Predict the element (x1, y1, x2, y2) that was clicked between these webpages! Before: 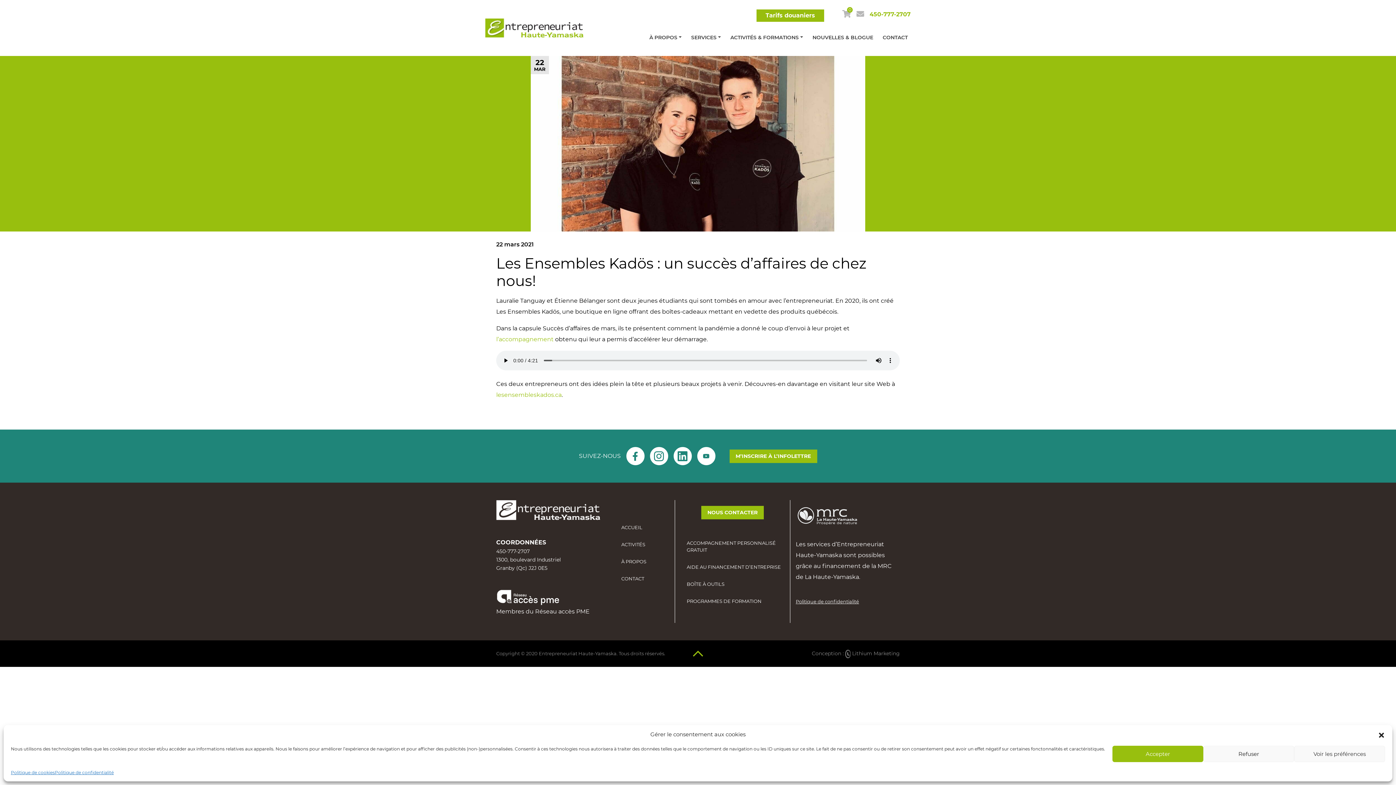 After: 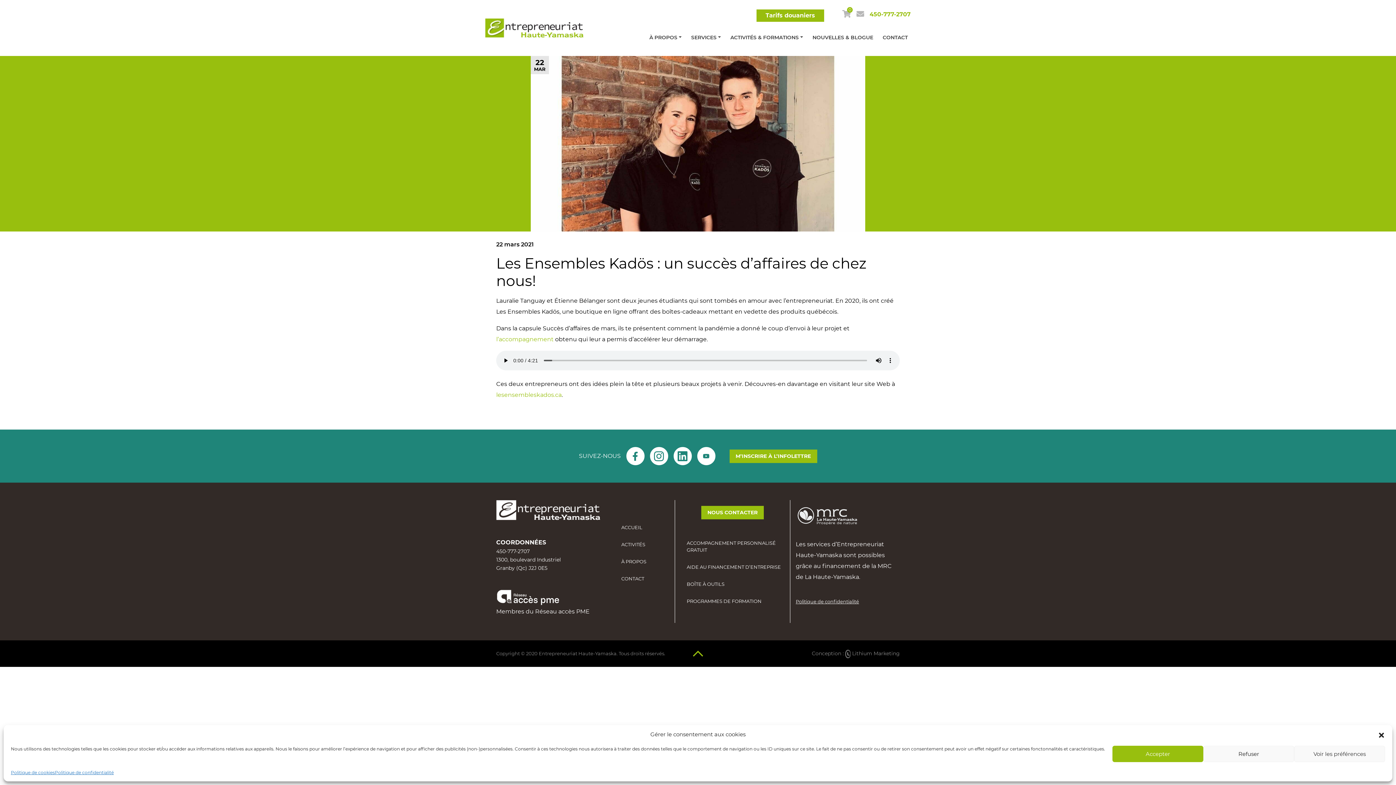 Action: bbox: (496, 585, 560, 592)